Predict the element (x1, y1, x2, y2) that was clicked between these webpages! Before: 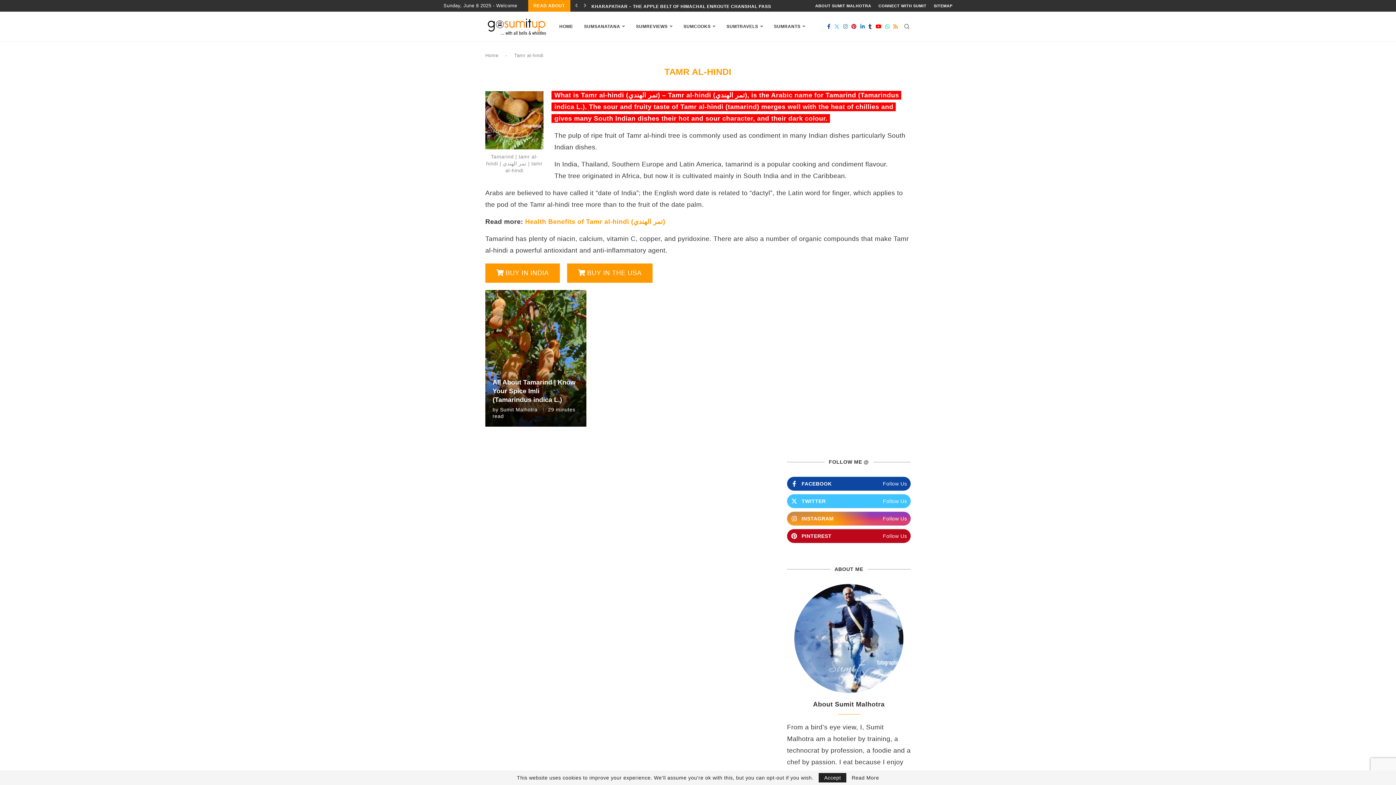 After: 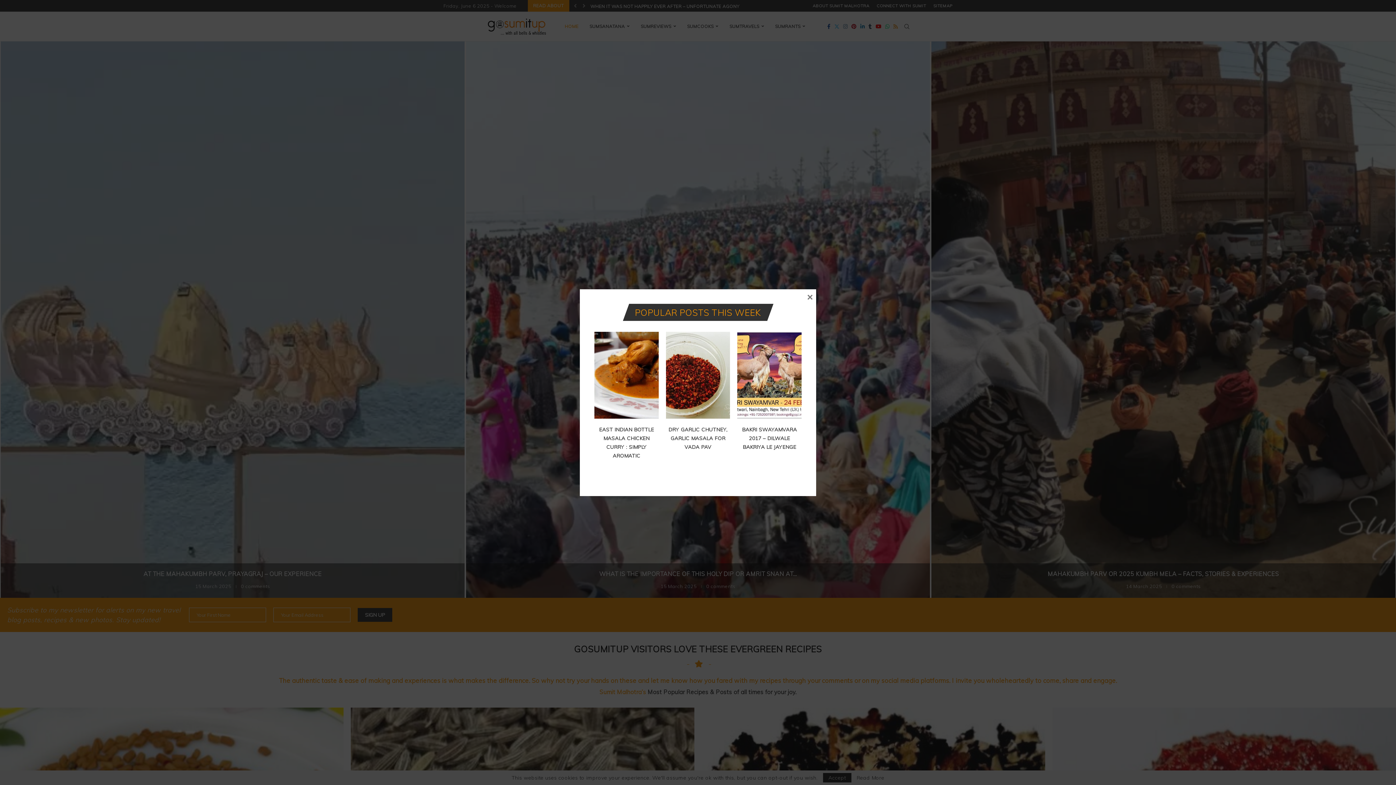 Action: label: Home bbox: (485, 52, 498, 58)